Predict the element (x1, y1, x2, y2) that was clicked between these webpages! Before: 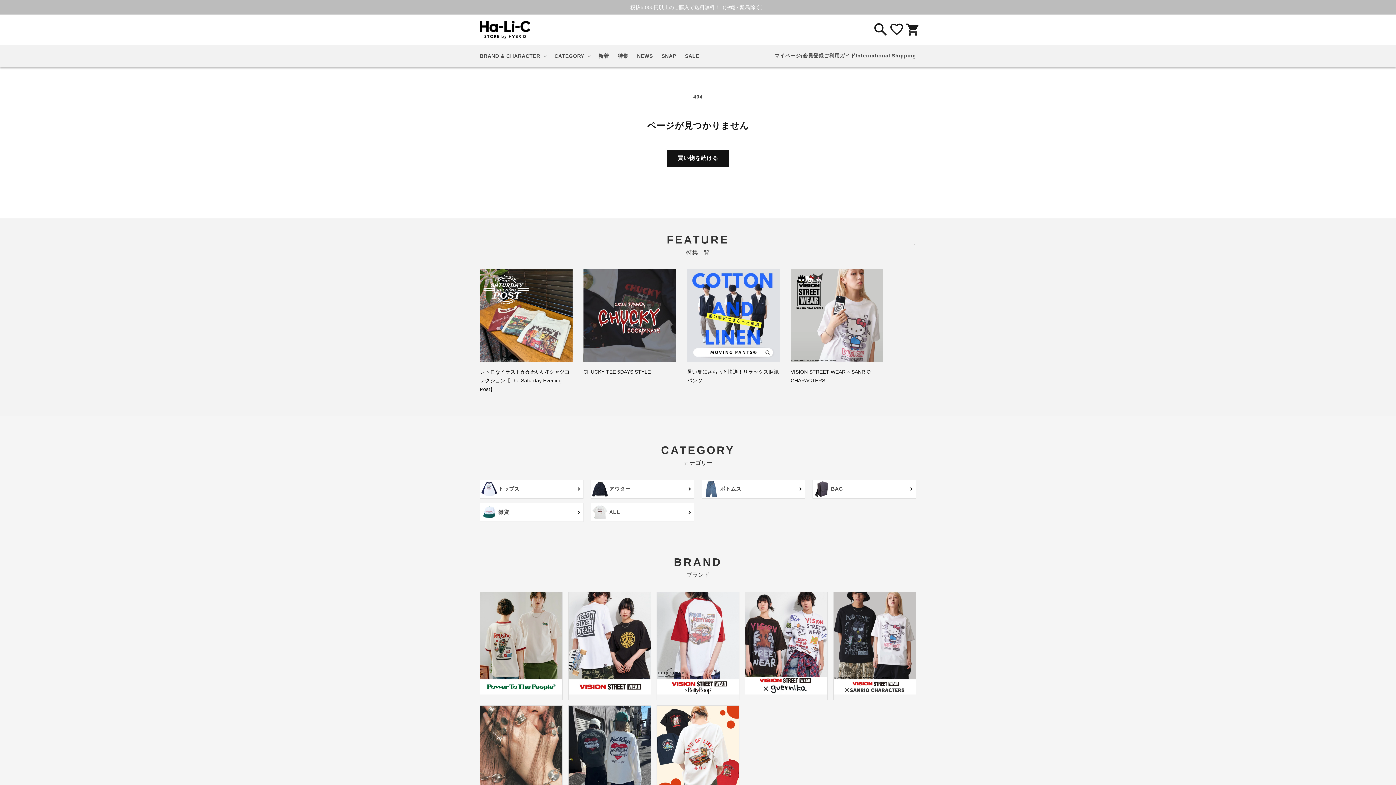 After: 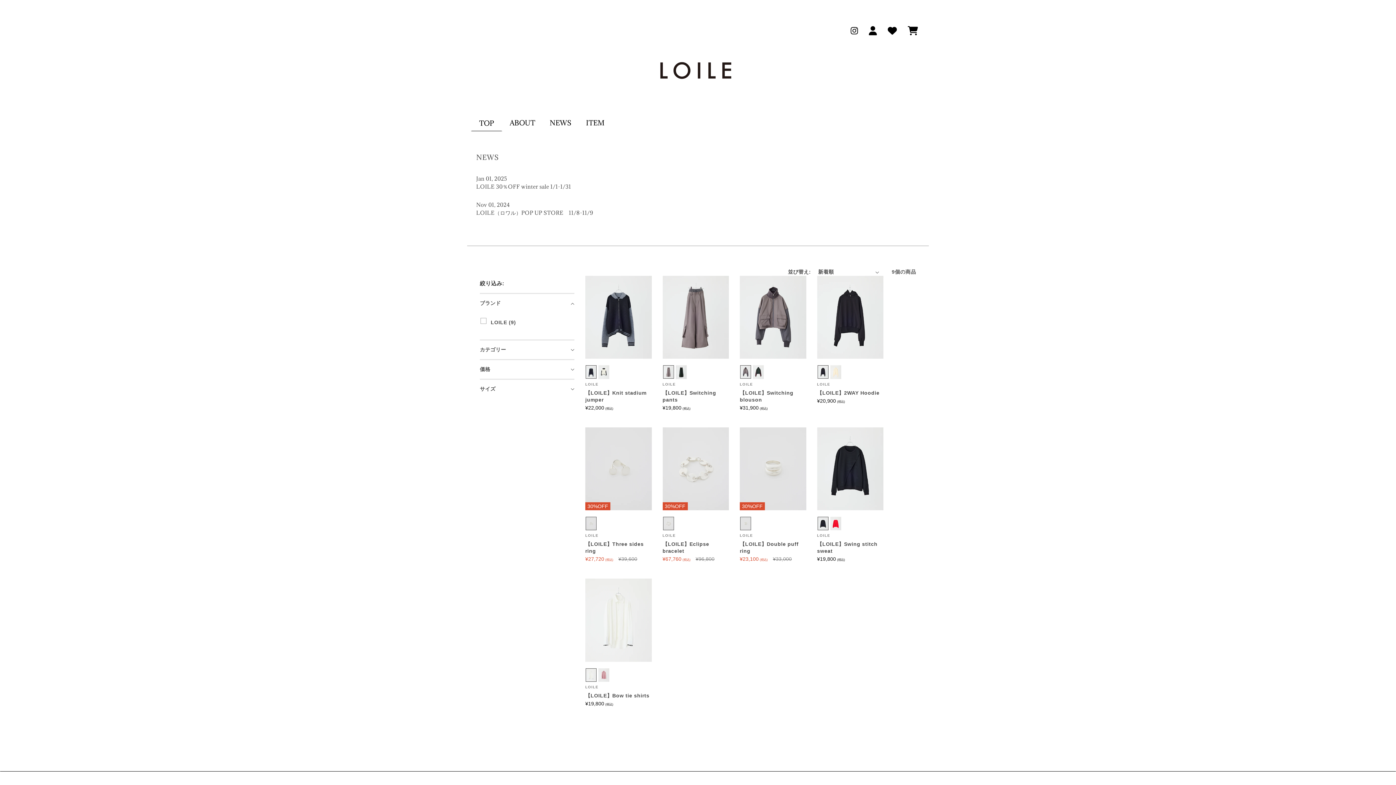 Action: bbox: (480, 706, 562, 808)